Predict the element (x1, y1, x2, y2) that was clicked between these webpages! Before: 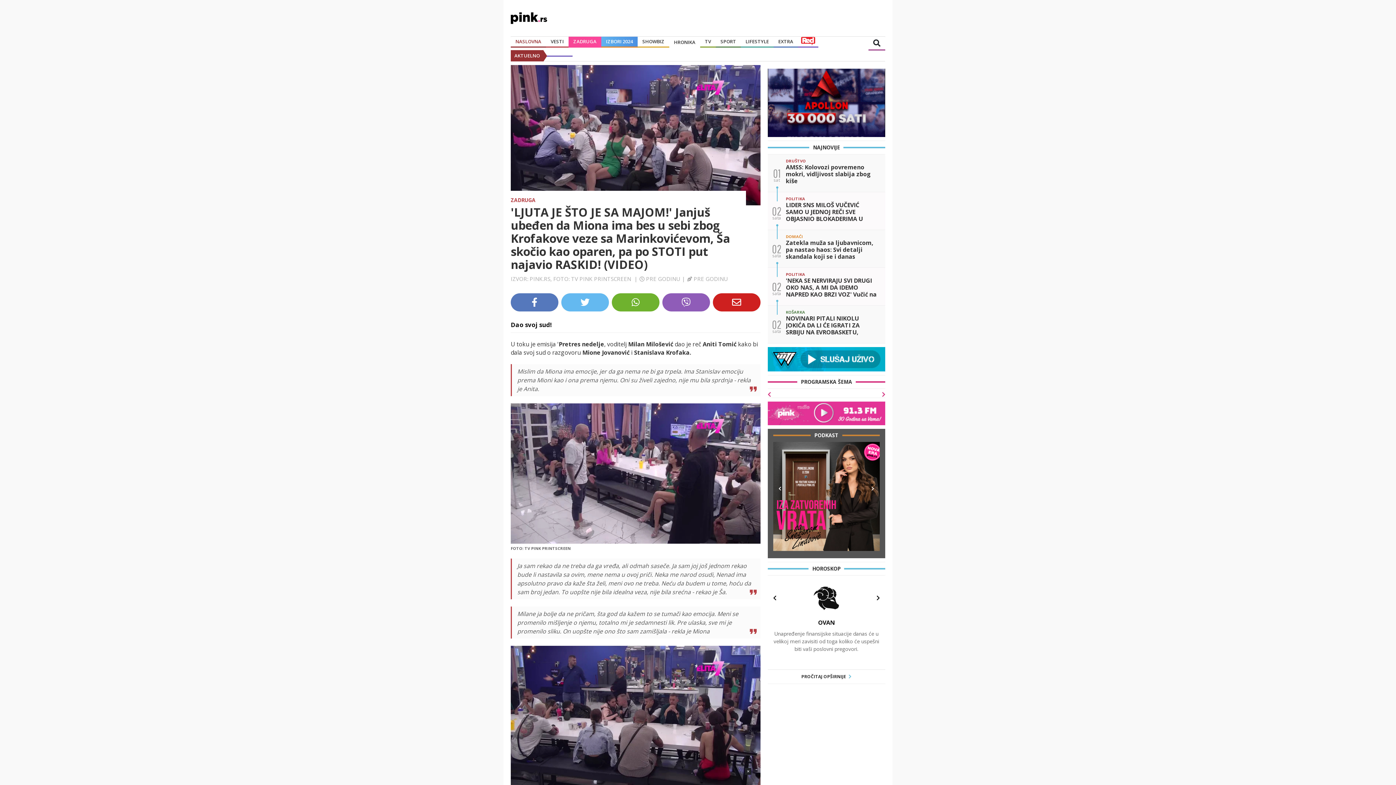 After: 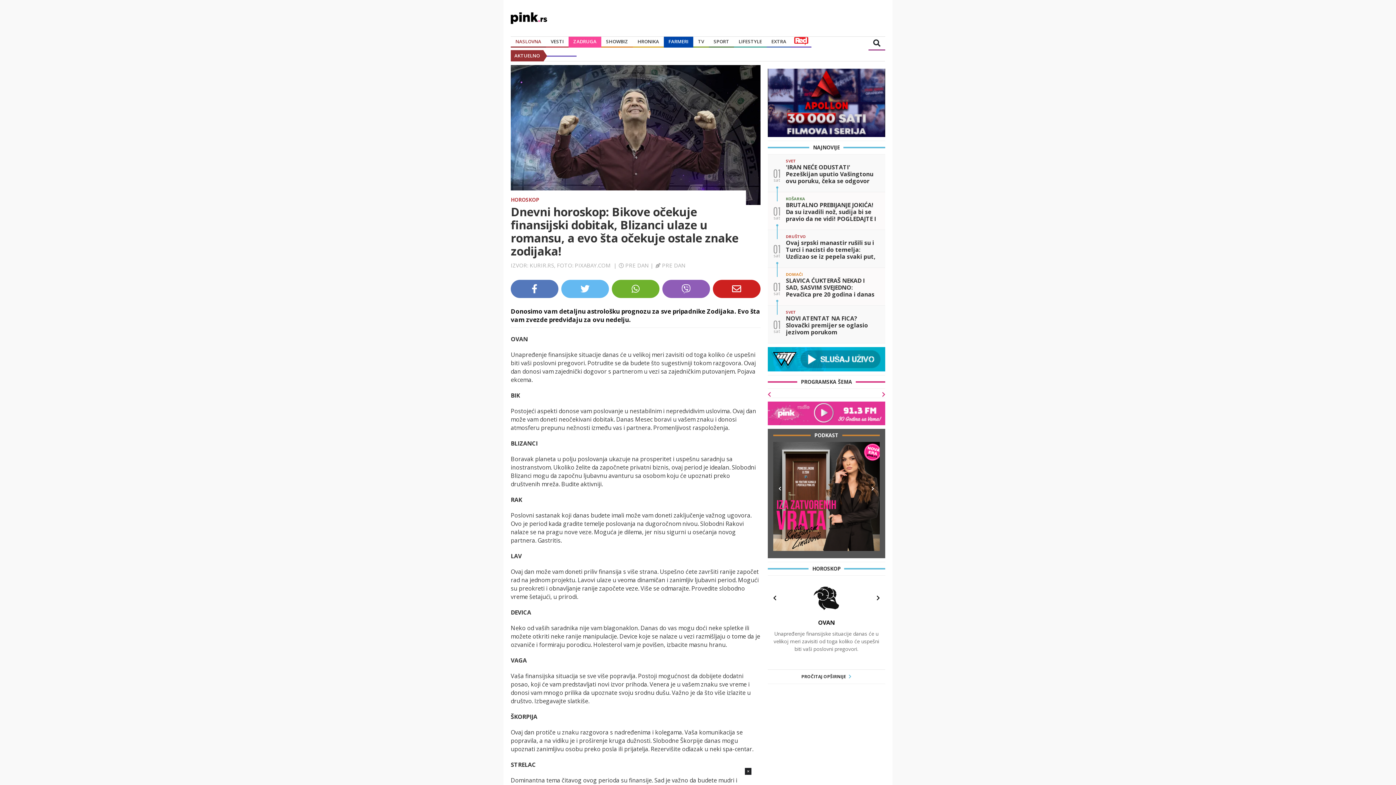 Action: bbox: (767, 673, 885, 680) label: PROČITAJ OPŠIRNIJE 